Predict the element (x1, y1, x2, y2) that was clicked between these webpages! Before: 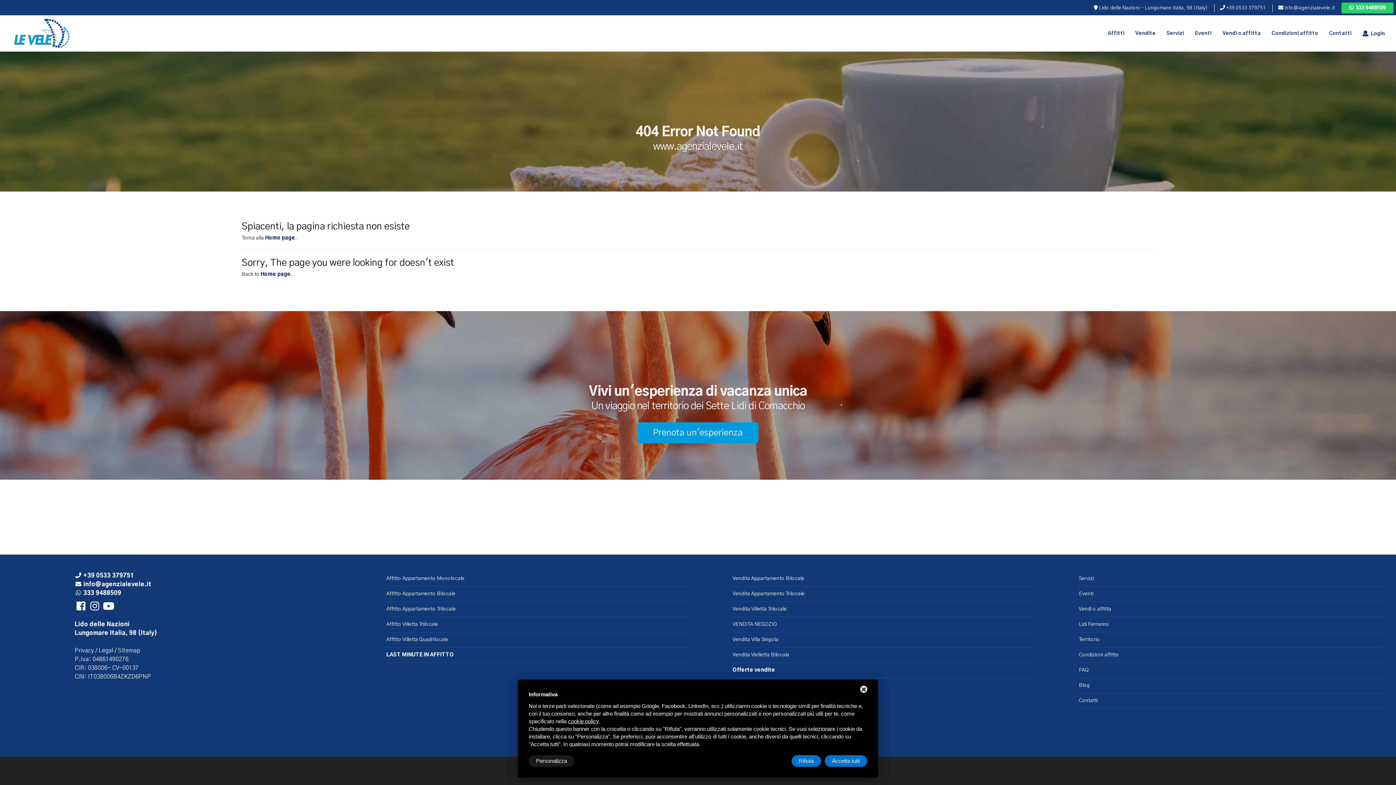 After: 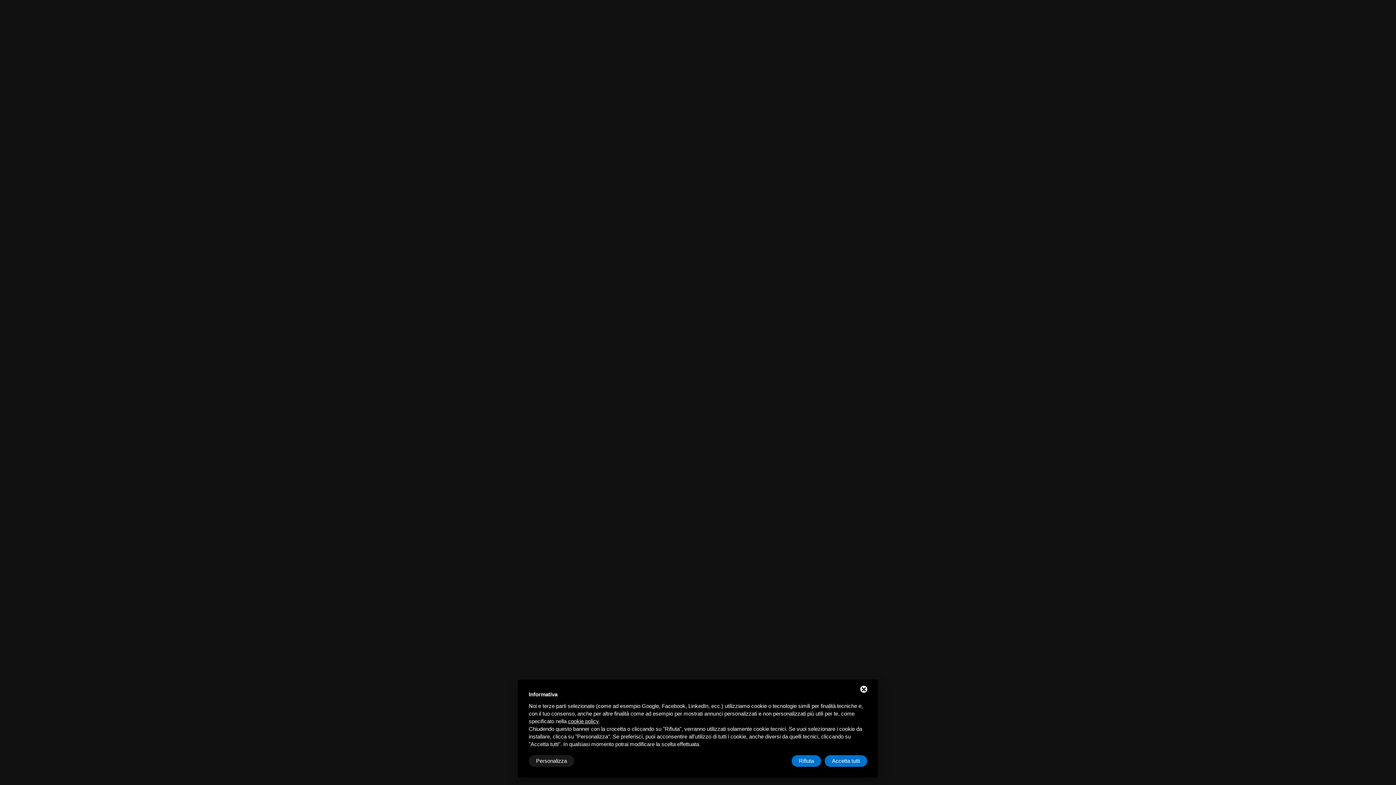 Action: bbox: (386, 591, 455, 596) label: Affitto Appartamento Bilocale